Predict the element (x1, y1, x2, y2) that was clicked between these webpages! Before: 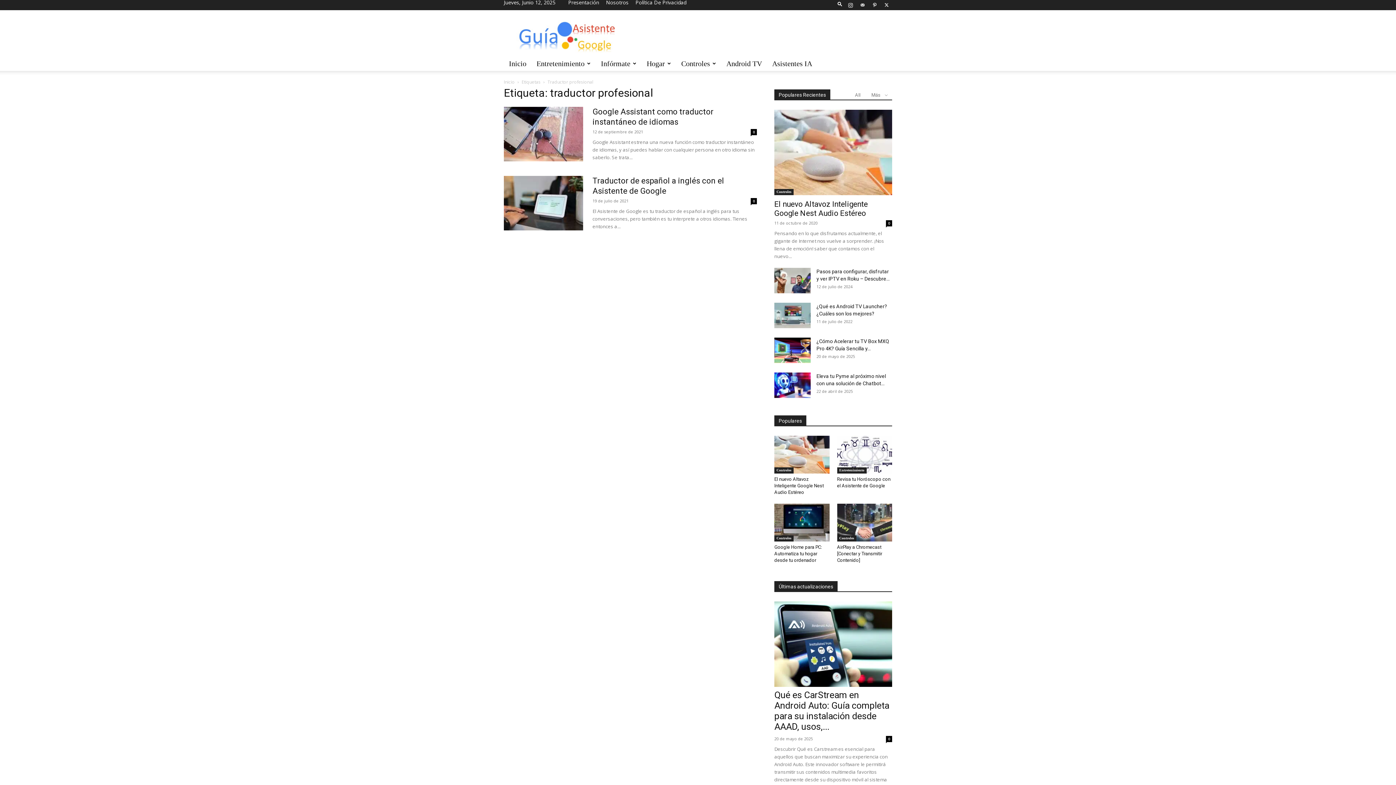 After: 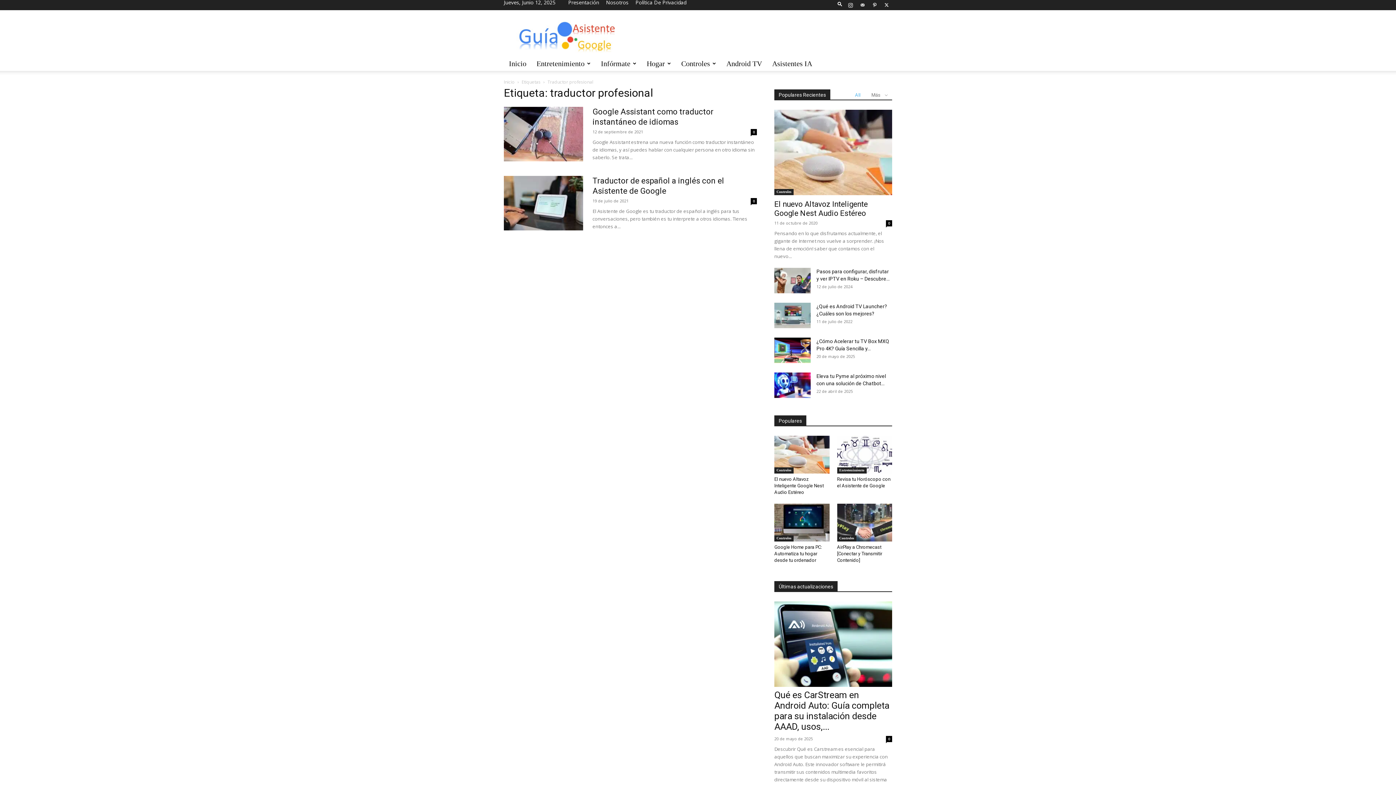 Action: bbox: (855, 92, 860, 97) label: All